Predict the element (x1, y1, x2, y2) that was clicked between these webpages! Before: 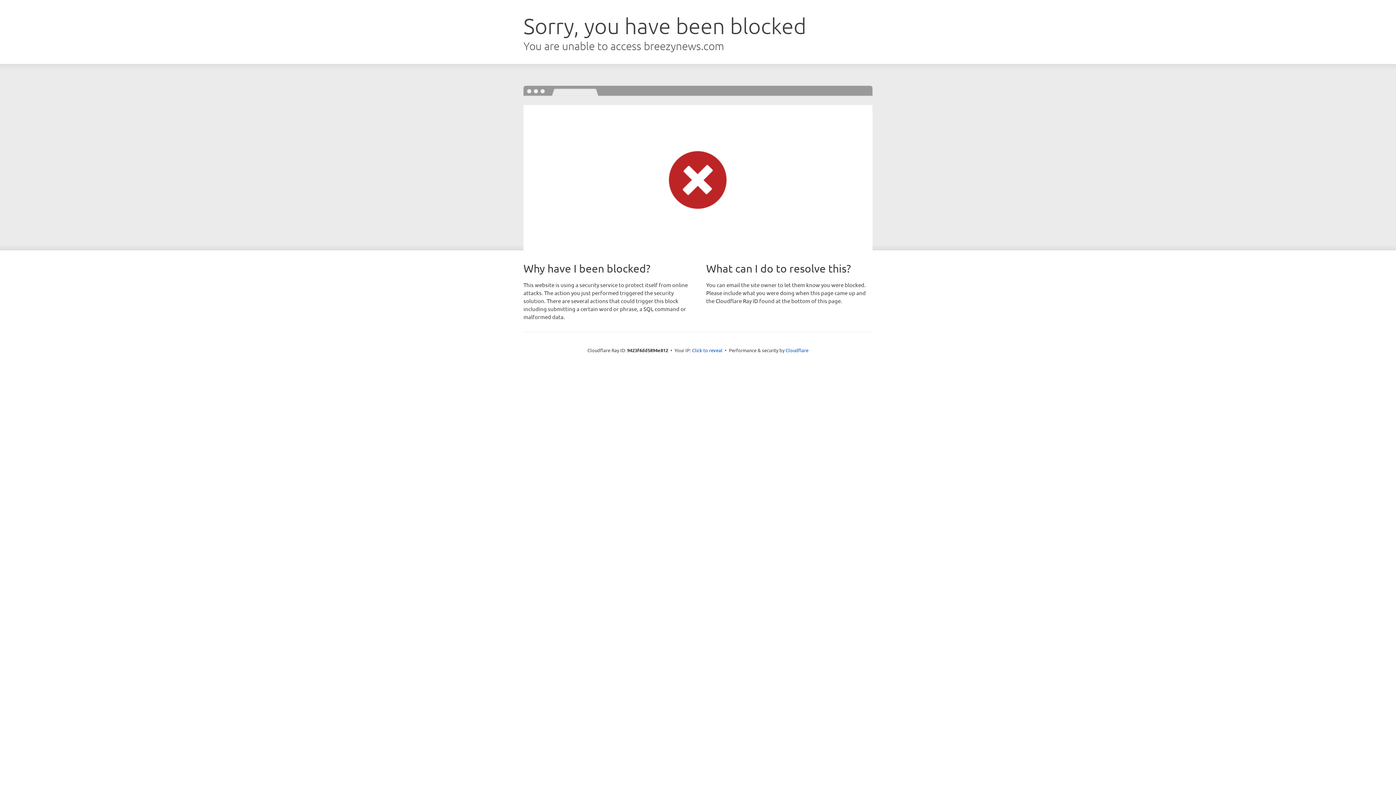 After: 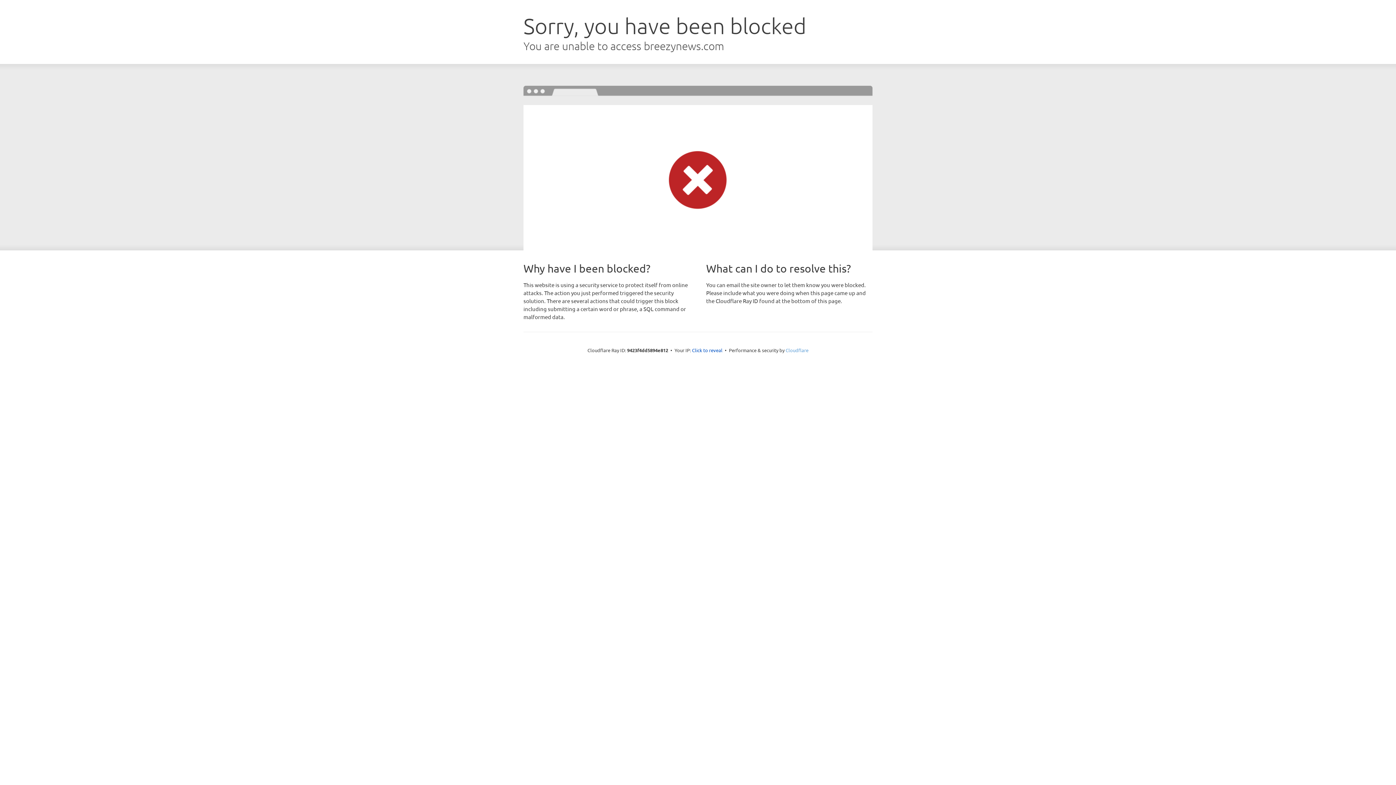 Action: bbox: (785, 347, 808, 353) label: Cloudflare